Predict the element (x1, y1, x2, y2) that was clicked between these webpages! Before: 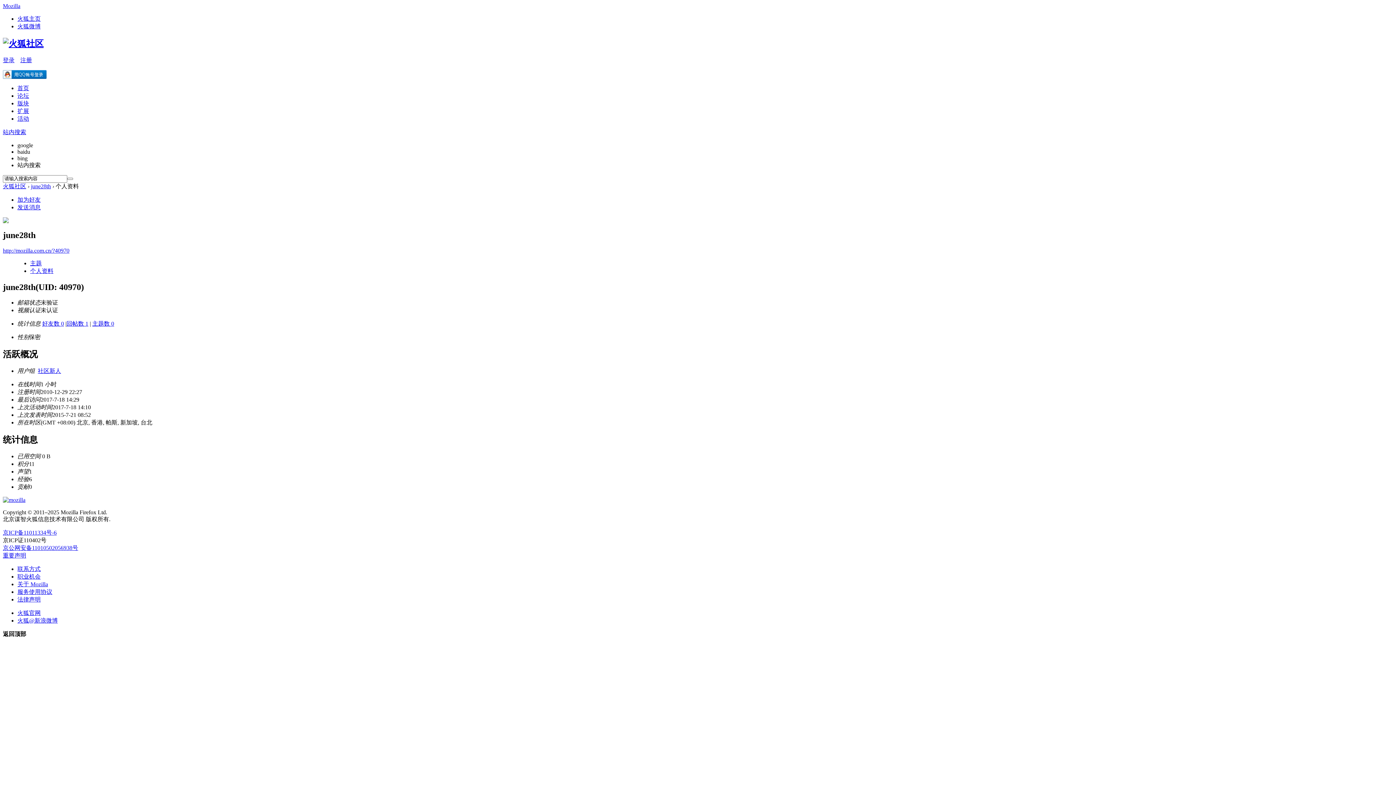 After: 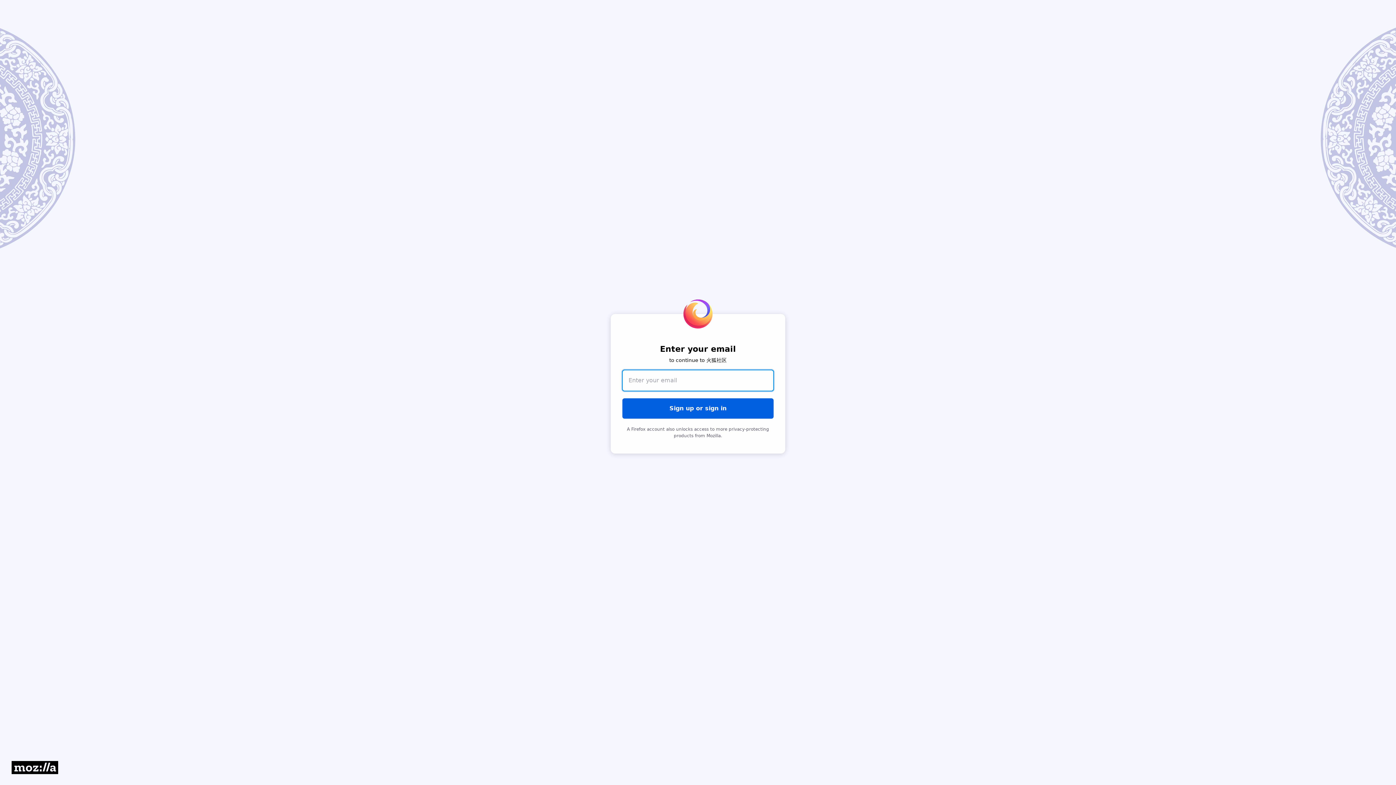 Action: label: 注册 bbox: (20, 57, 32, 63)